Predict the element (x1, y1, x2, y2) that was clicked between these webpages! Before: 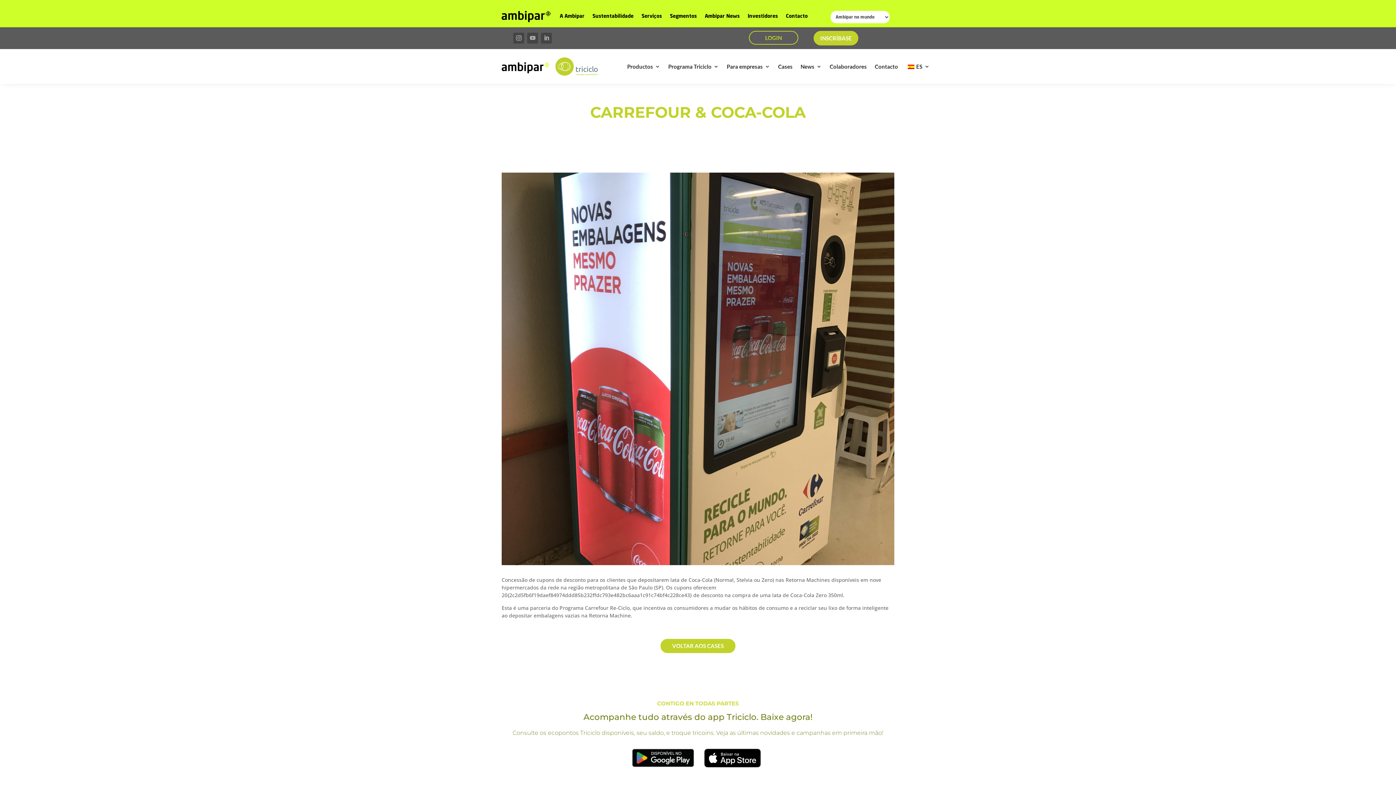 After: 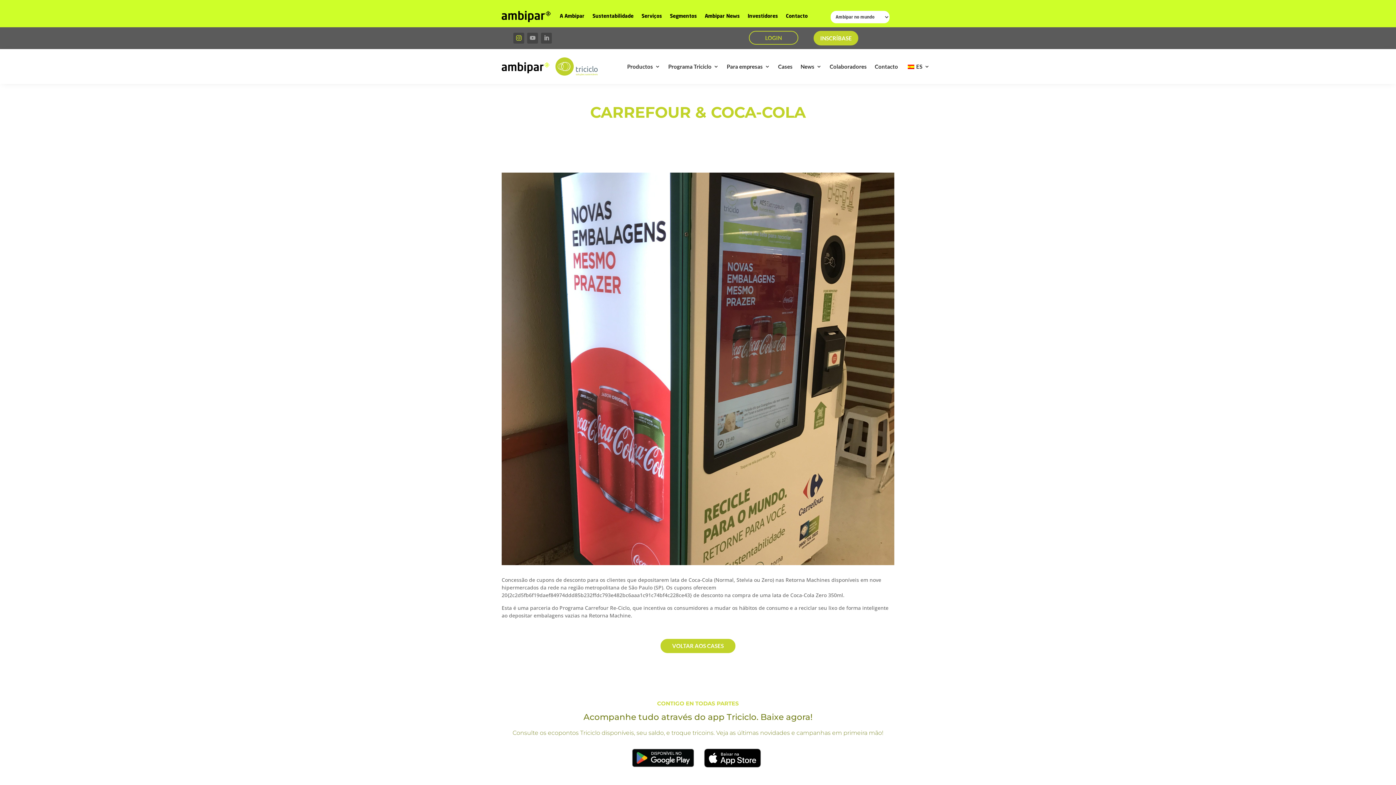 Action: bbox: (513, 32, 524, 43)